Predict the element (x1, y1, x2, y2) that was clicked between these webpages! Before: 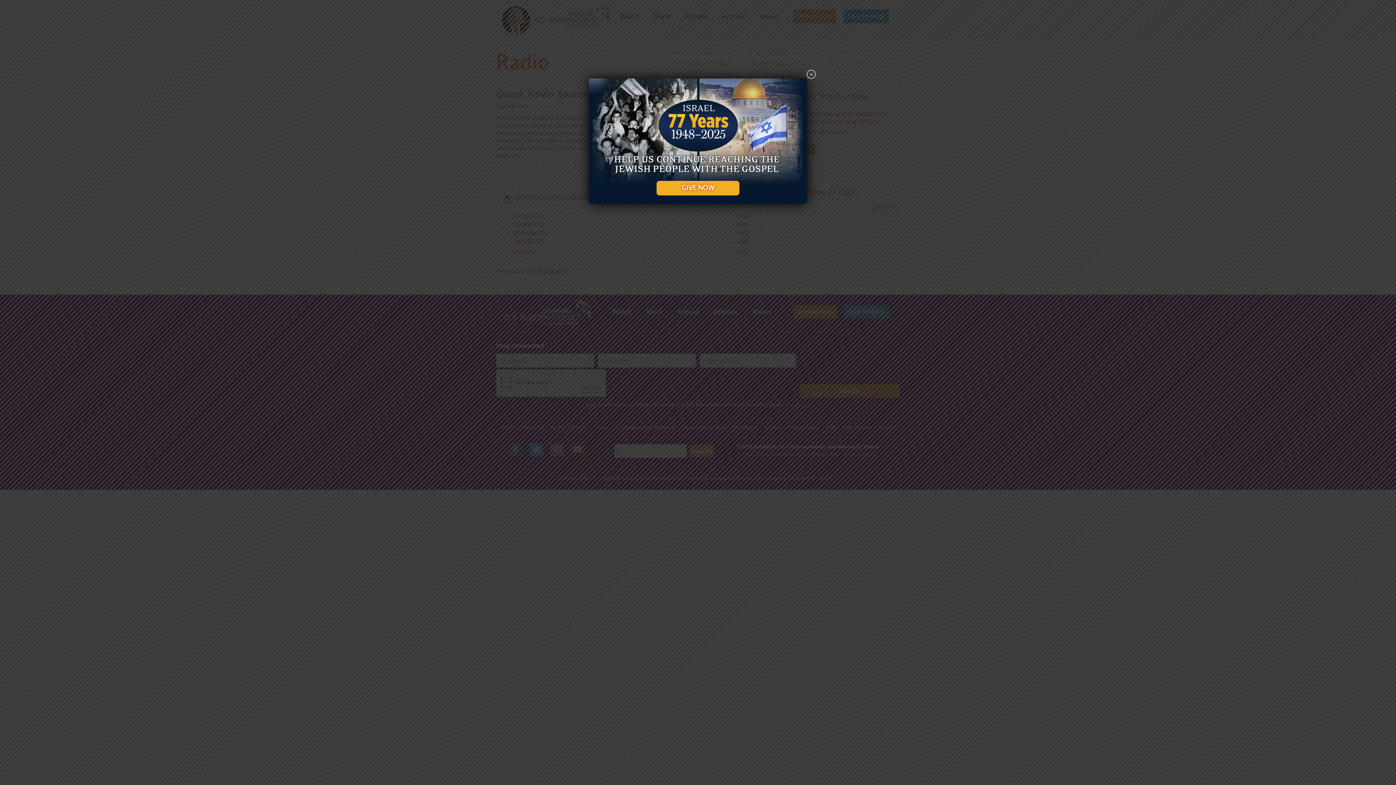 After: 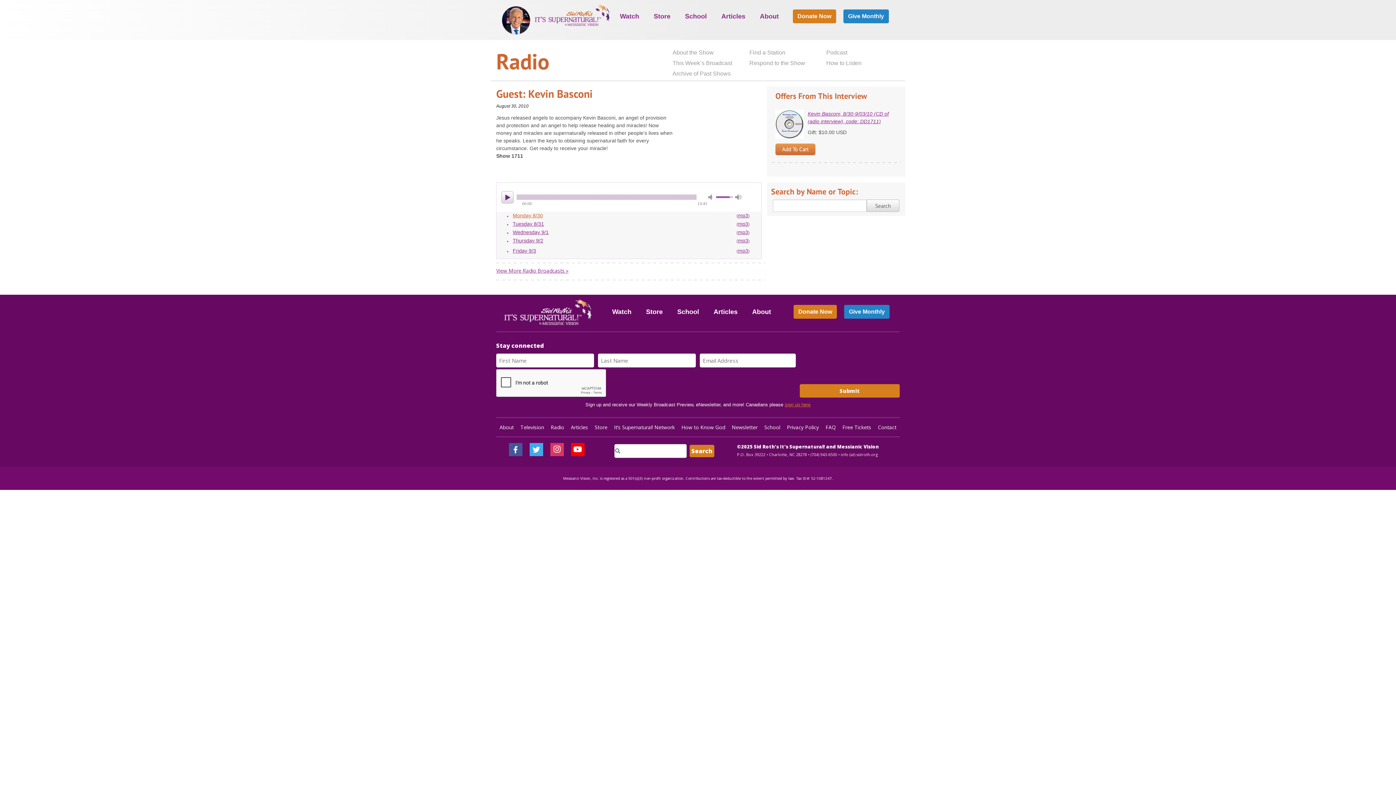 Action: label: × bbox: (806, 69, 816, 78)